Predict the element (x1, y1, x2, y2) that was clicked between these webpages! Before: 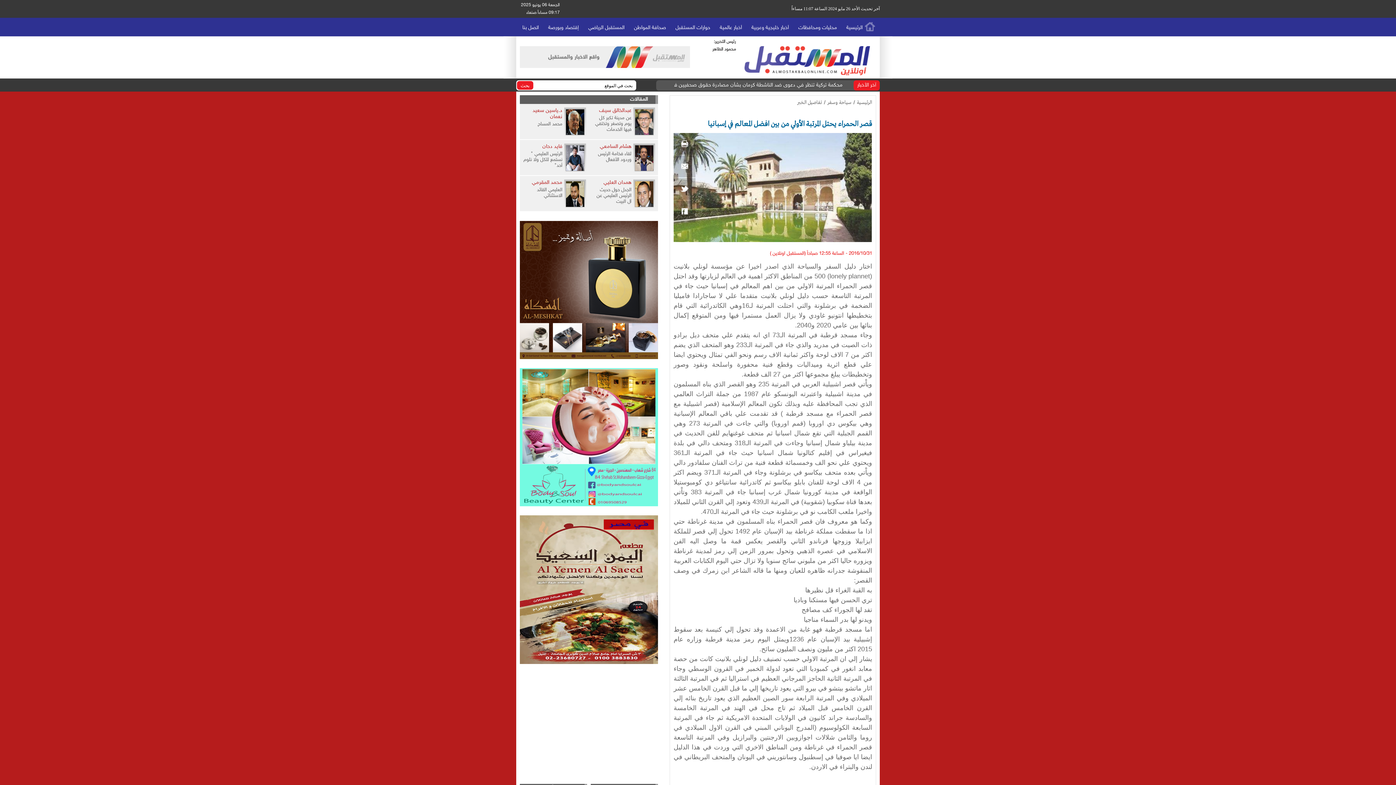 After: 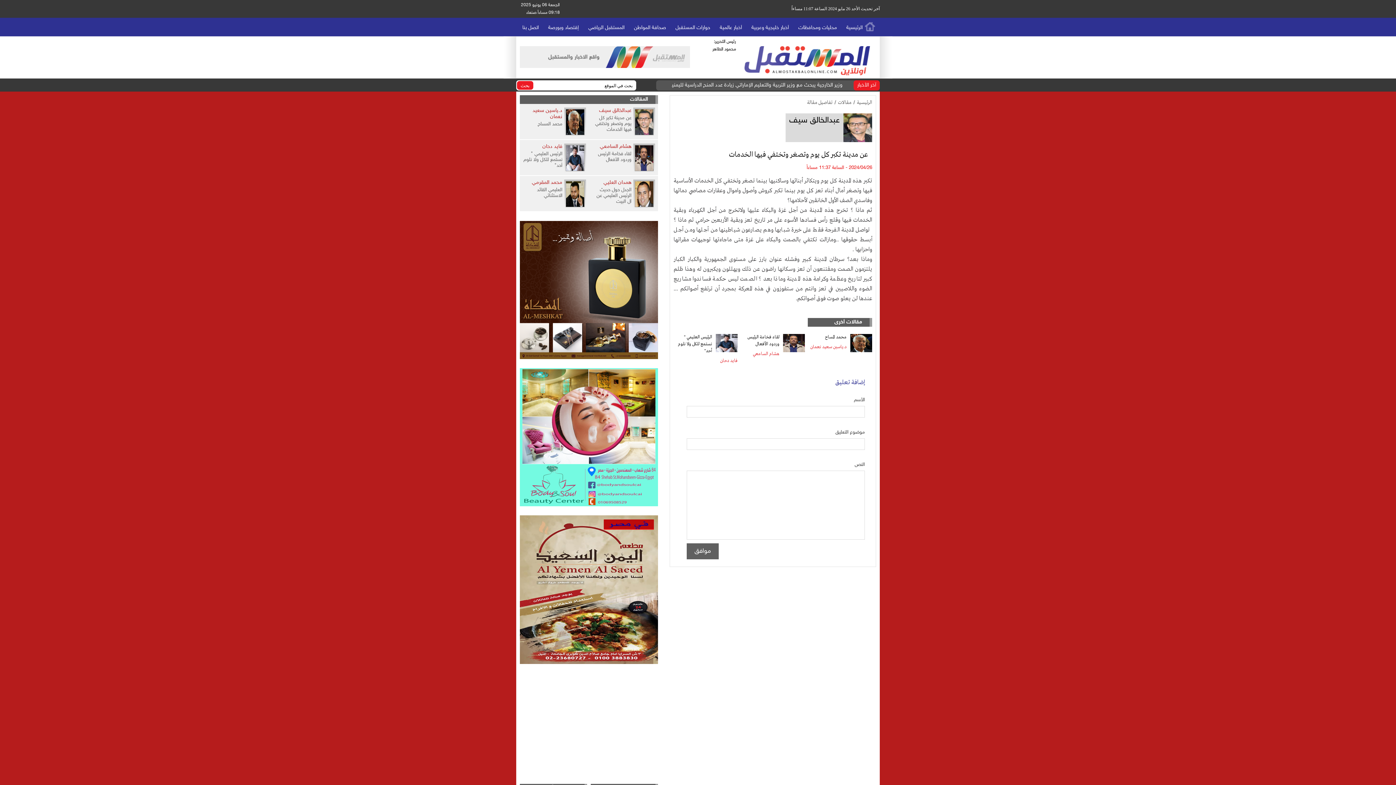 Action: label: عن مدينة تكبر كل يوم وتصغر وتختفي فيها الخدمات bbox: (592, 115, 655, 132)